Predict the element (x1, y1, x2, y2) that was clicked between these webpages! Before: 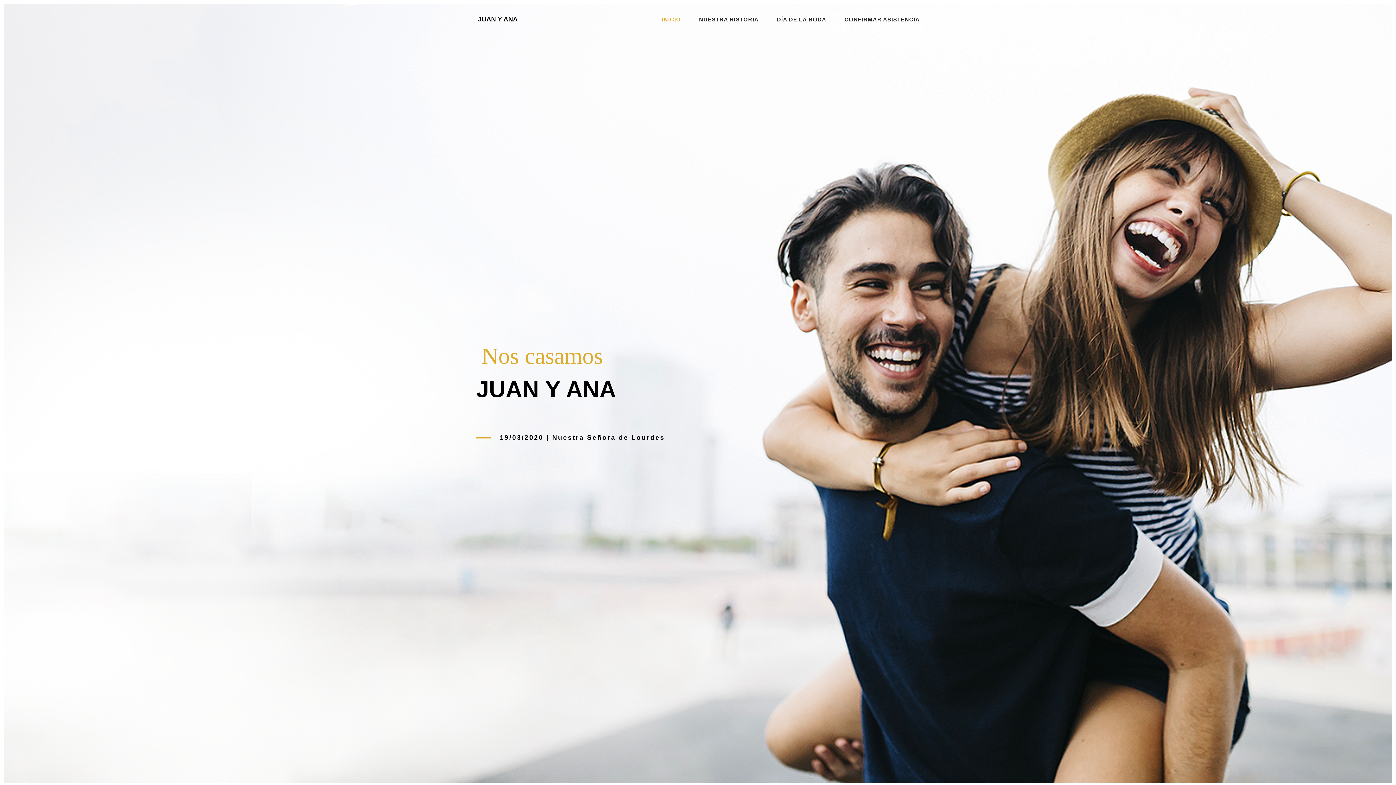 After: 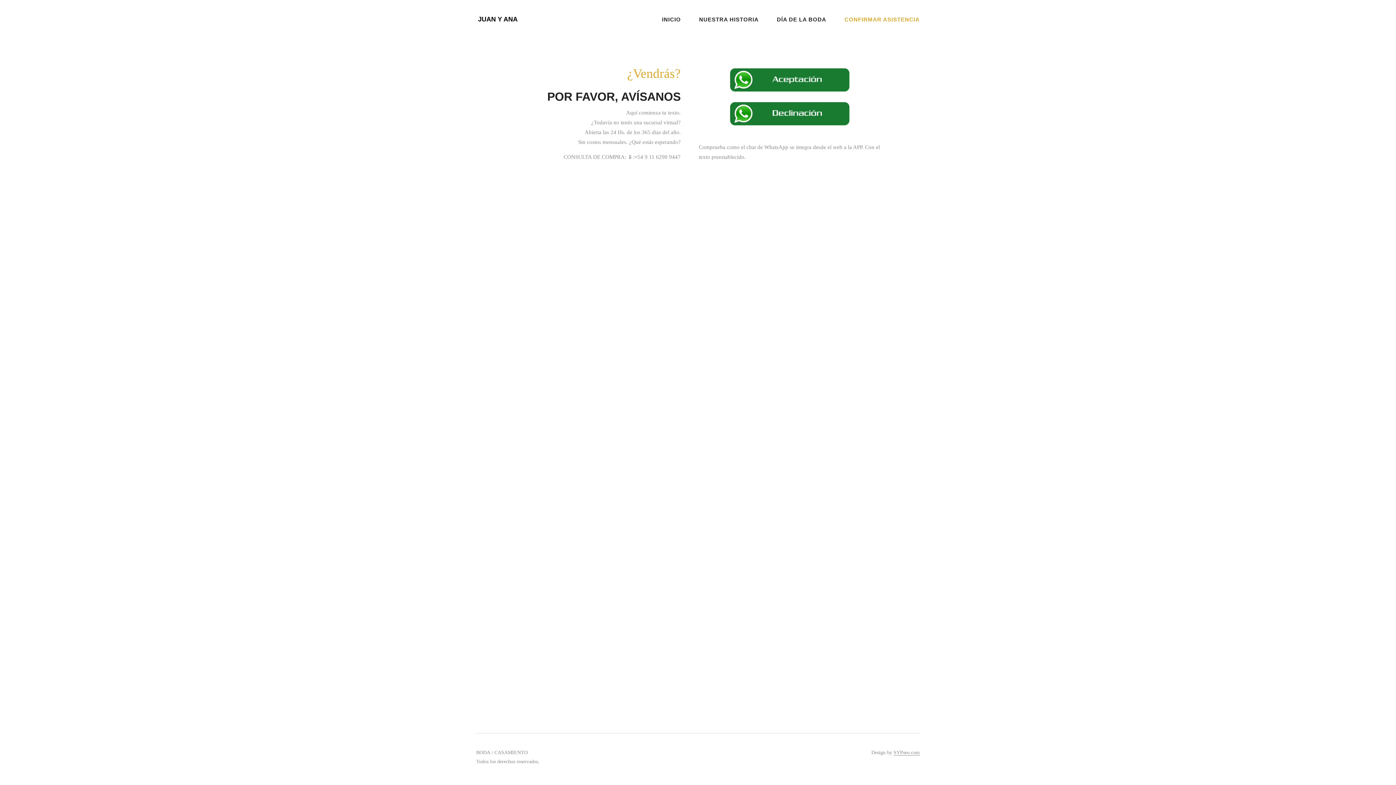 Action: label: CONFIRMAR ASISTENCIA bbox: (835, 10, 920, 28)